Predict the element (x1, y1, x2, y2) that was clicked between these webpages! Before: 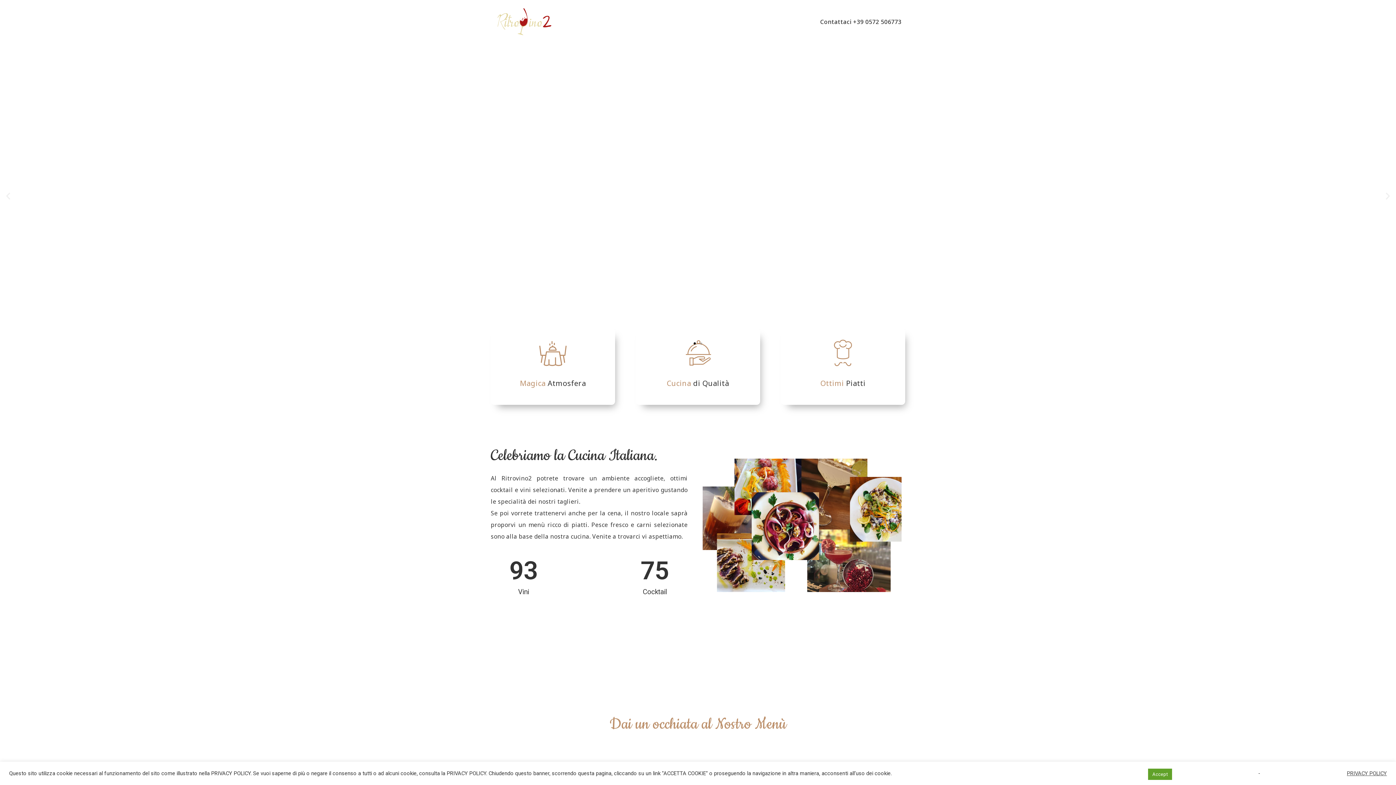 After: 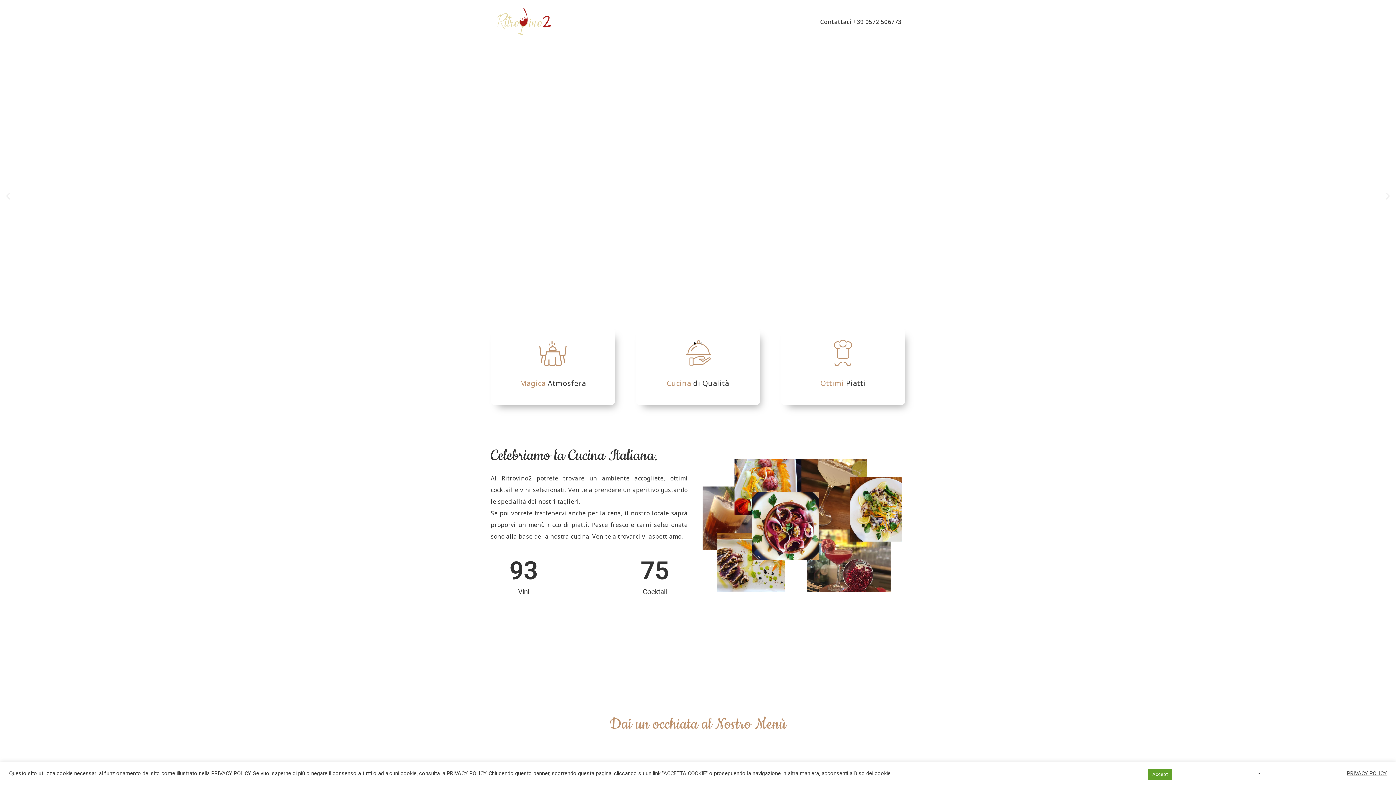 Action: bbox: (1347, 770, 1387, 777) label: PRIVACY POLICY